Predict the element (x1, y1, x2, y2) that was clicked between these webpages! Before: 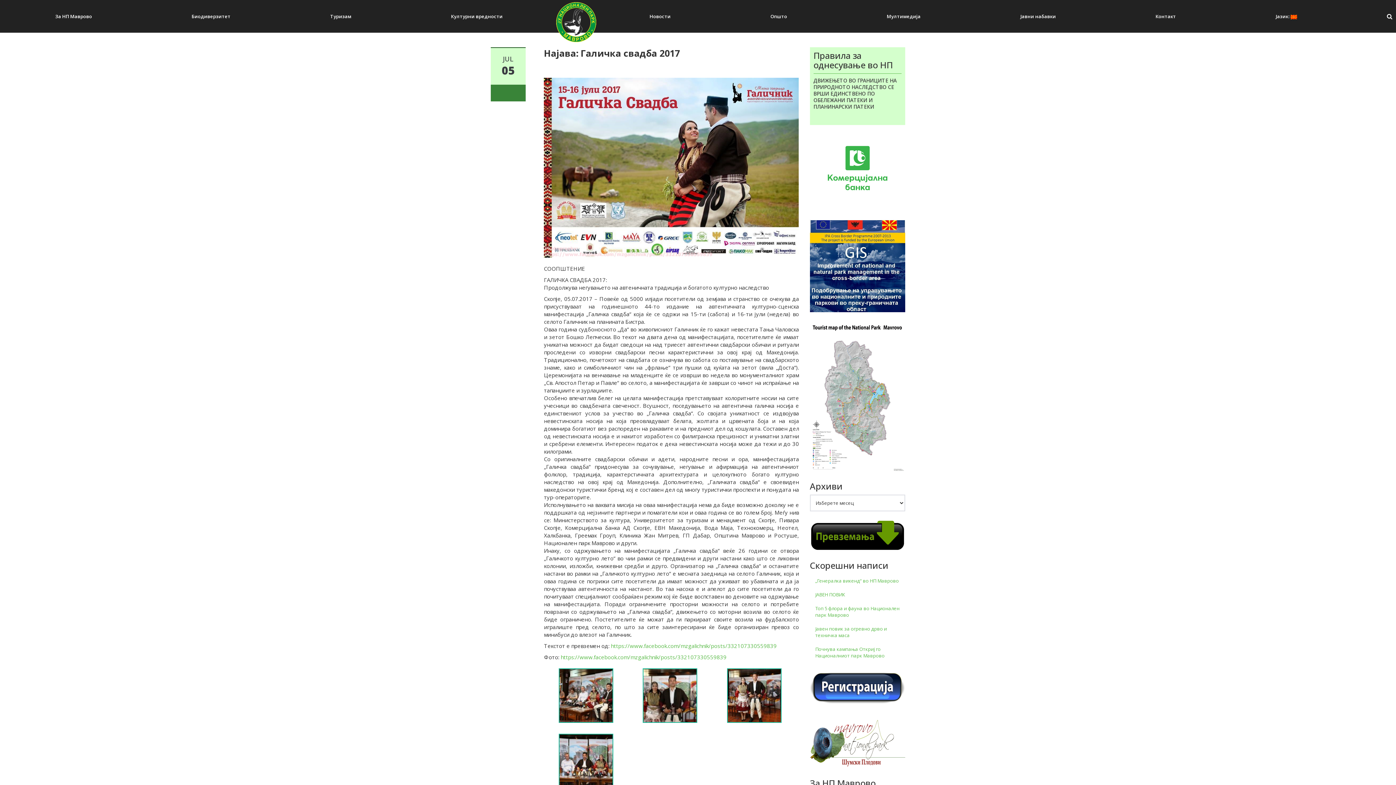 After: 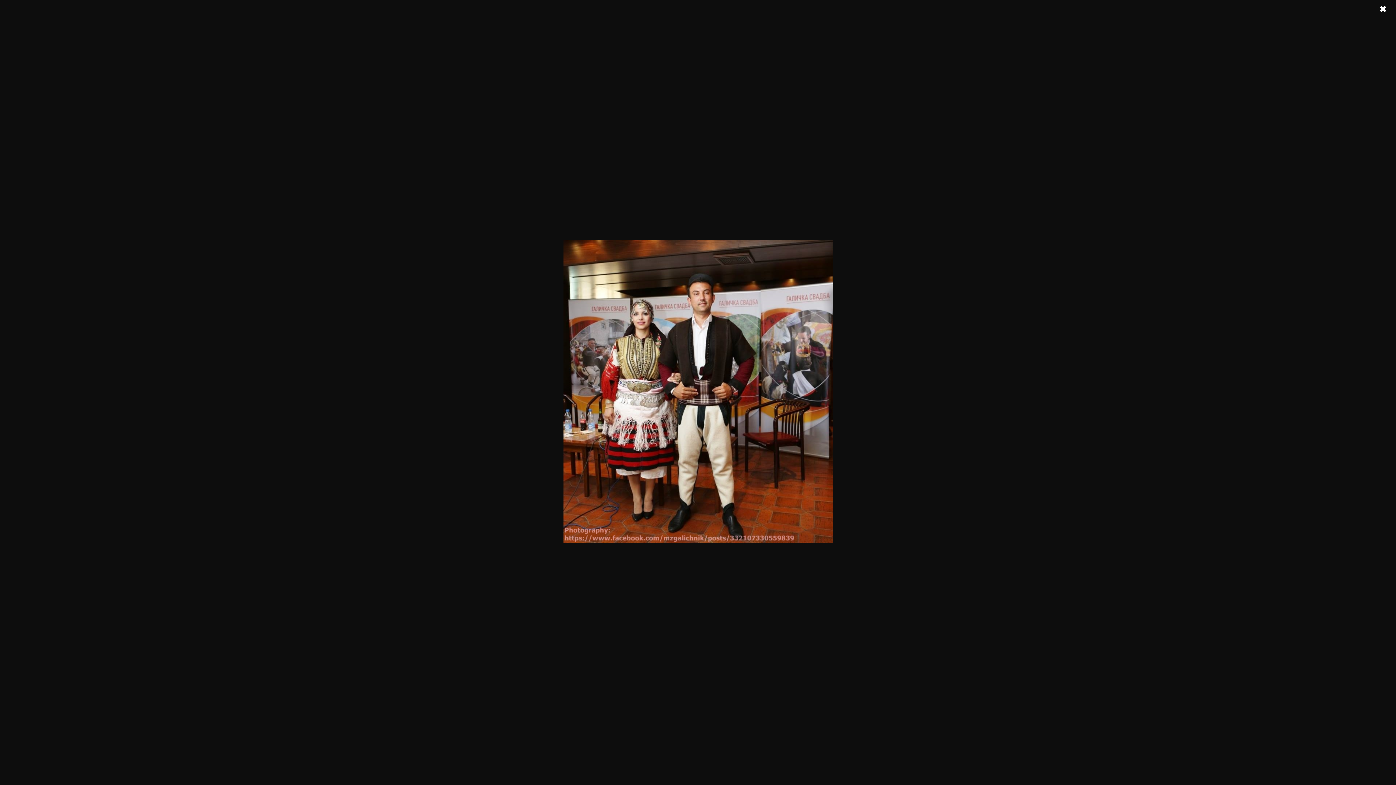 Action: bbox: (727, 691, 781, 699)